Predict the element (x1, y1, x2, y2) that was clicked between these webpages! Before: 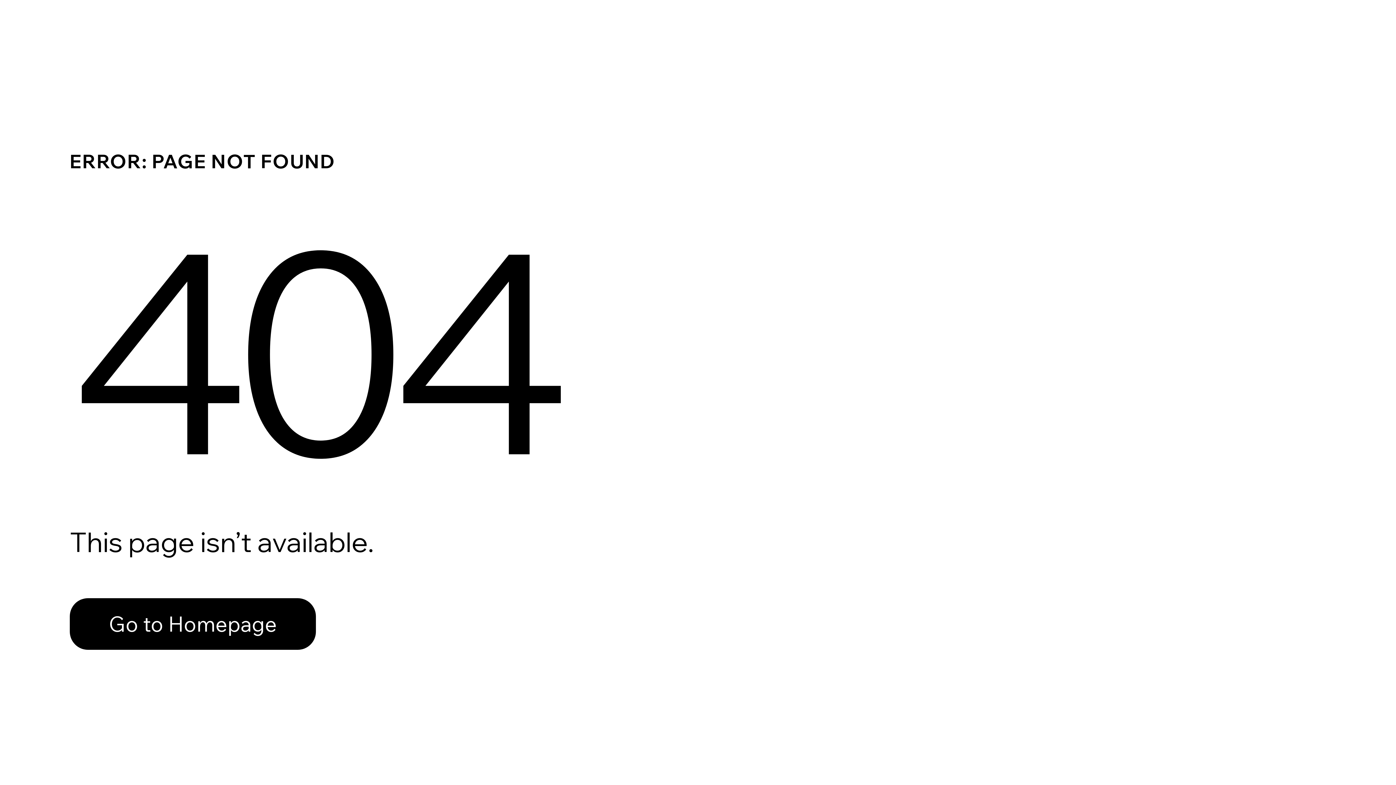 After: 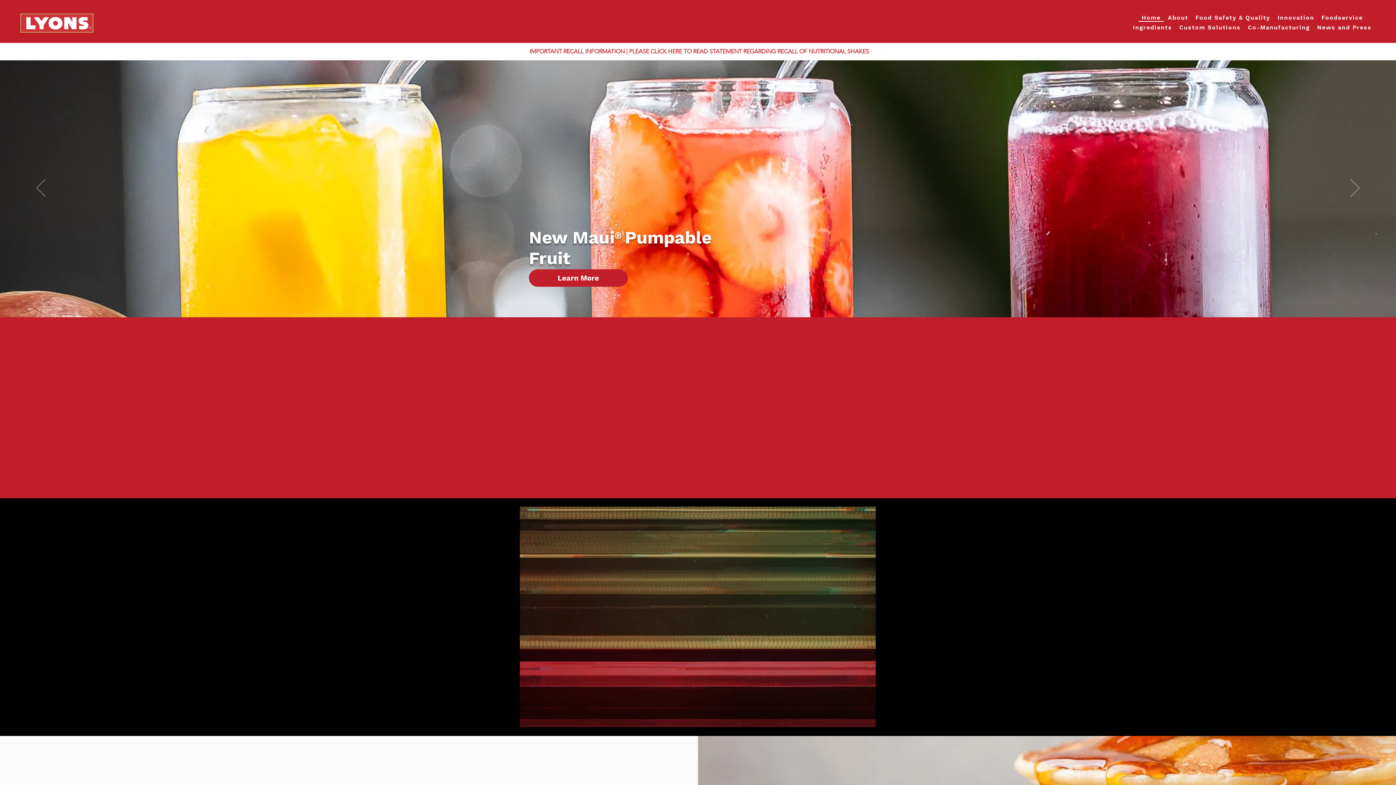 Action: bbox: (69, 598, 316, 650) label: Go to Homepage